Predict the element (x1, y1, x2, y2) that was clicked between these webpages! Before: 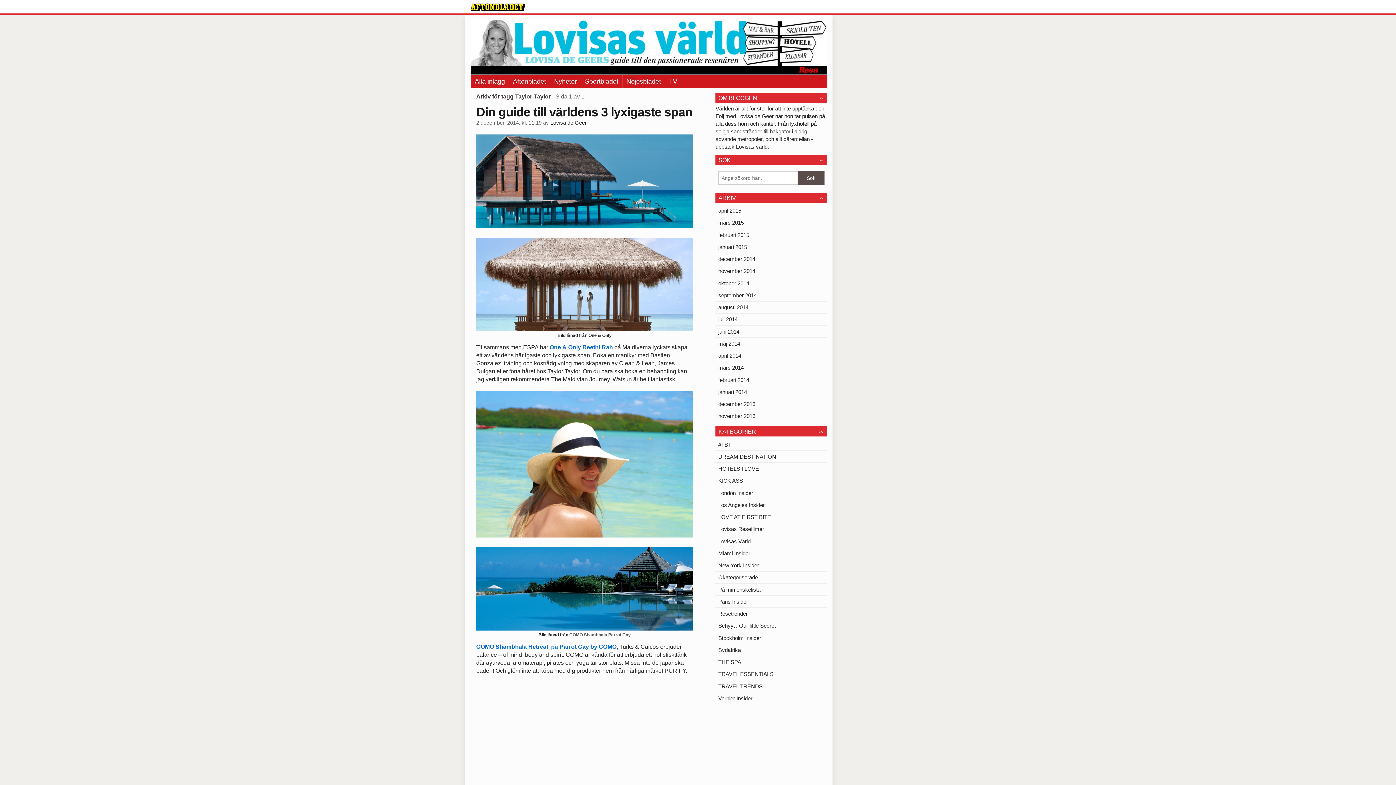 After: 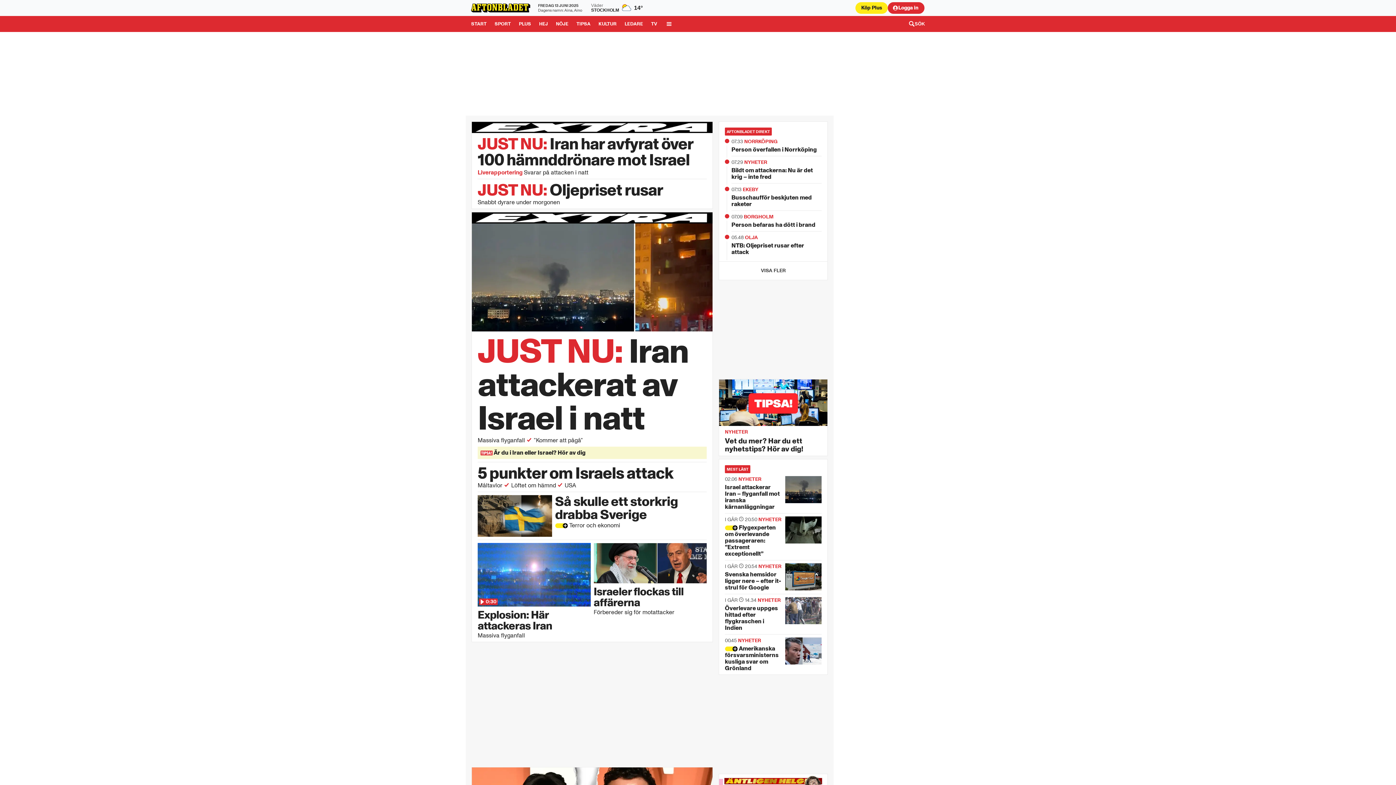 Action: bbox: (509, 74, 550, 87) label: Aftonbladet